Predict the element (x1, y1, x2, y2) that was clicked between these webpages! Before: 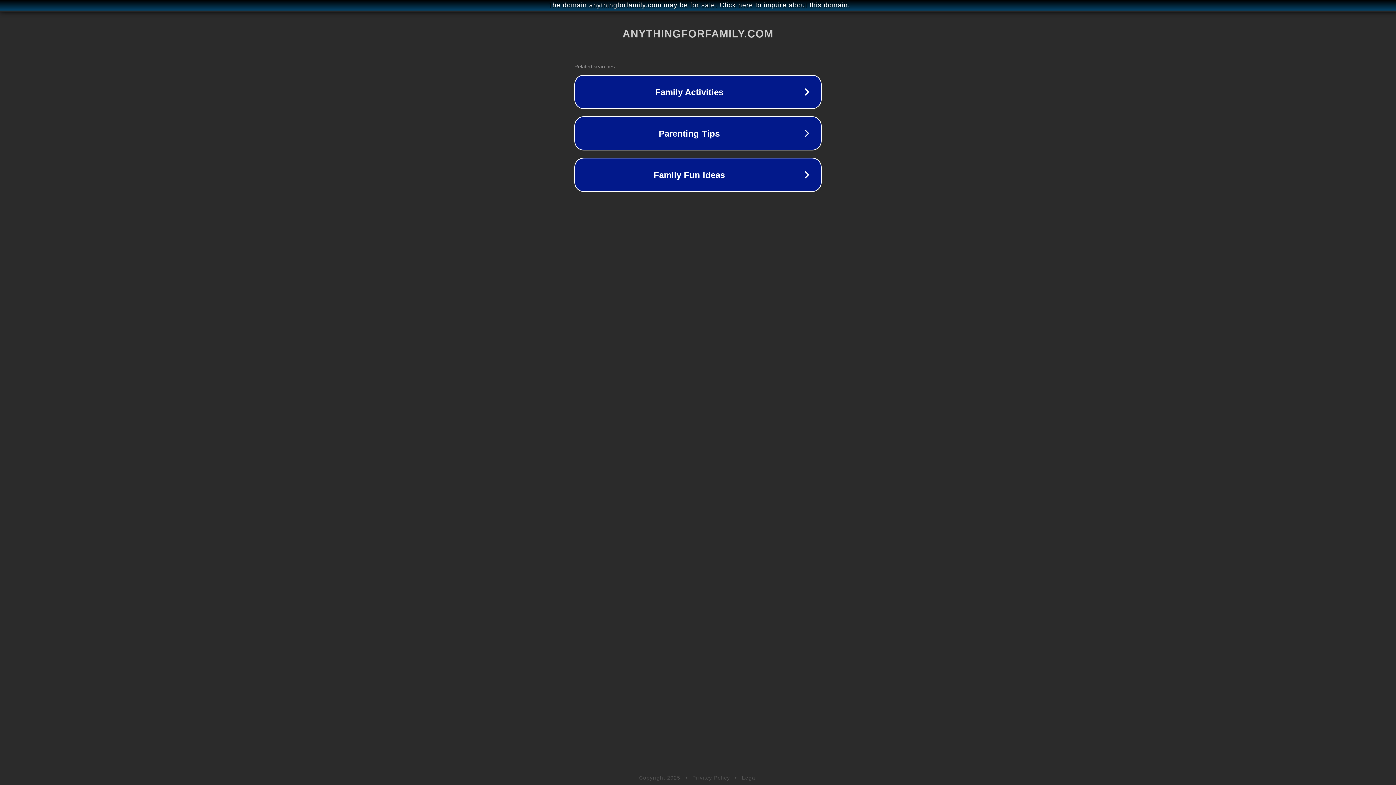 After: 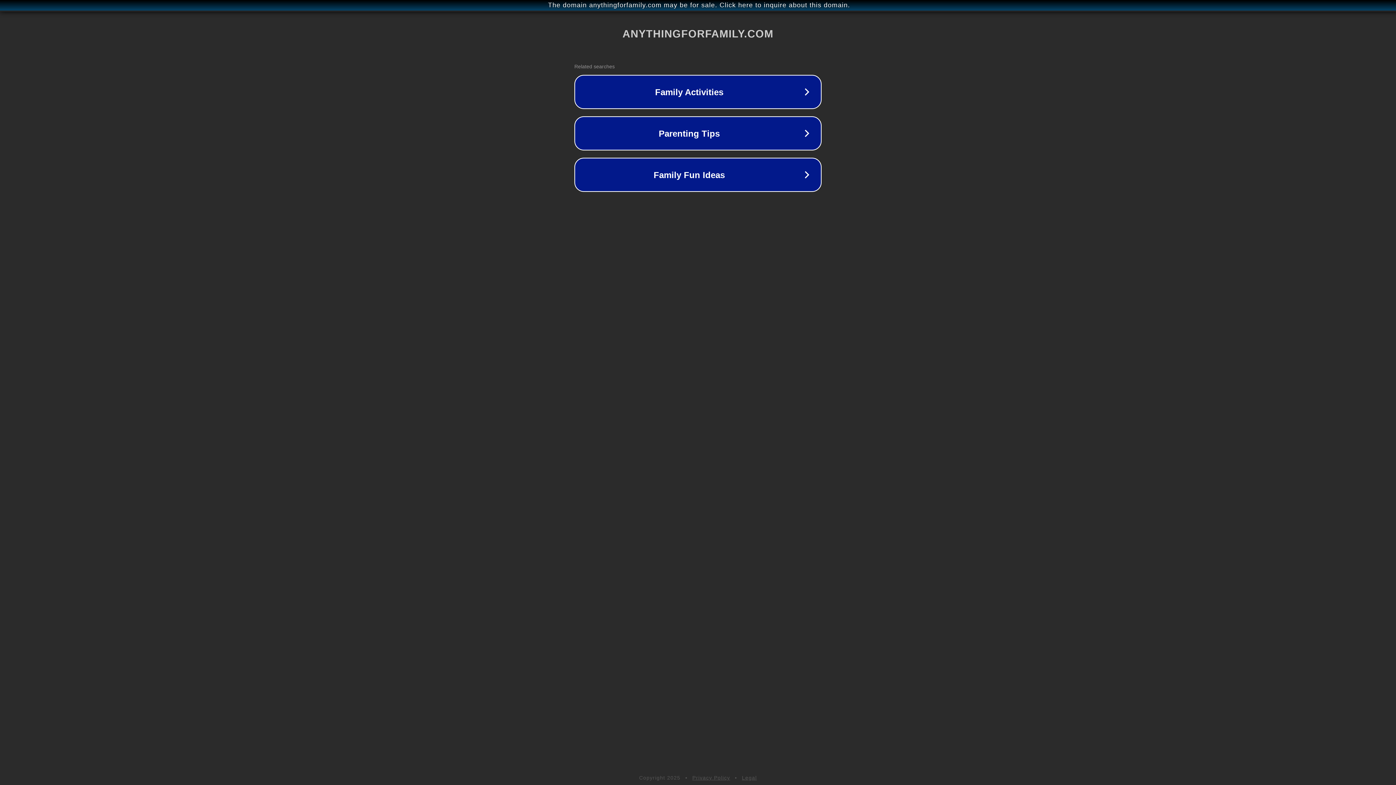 Action: bbox: (692, 775, 730, 781) label: Privacy Policy